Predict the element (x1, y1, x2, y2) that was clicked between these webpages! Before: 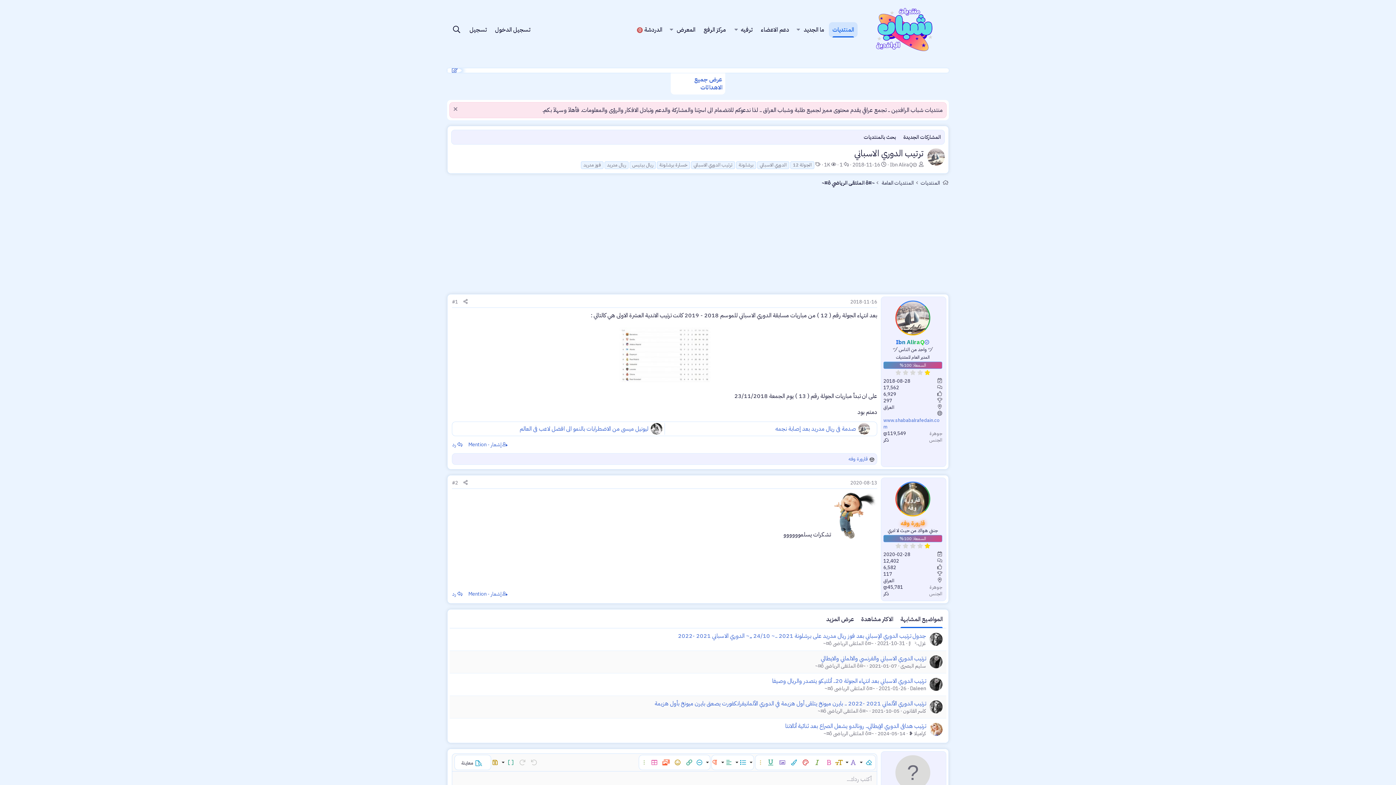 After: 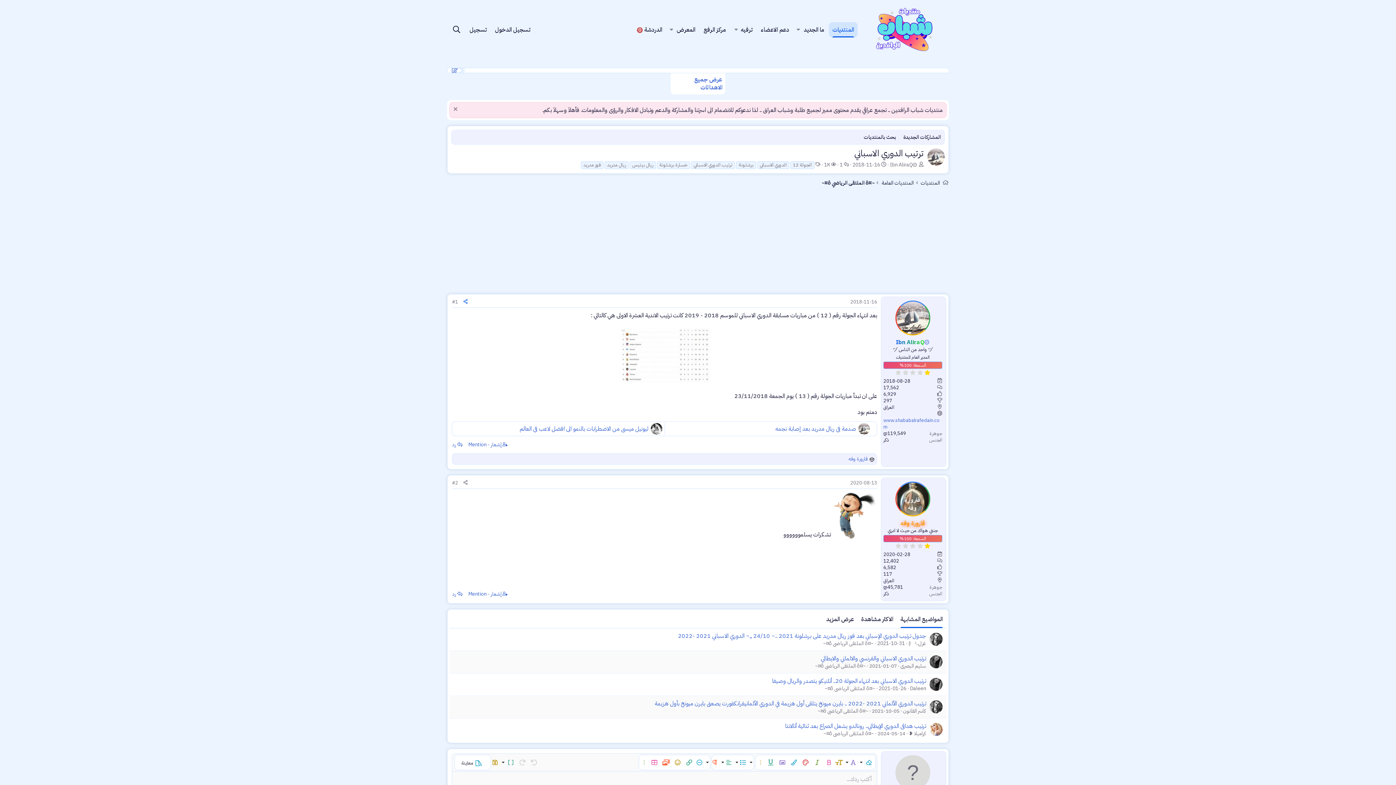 Action: bbox: (460, 297, 470, 306) label: شارك